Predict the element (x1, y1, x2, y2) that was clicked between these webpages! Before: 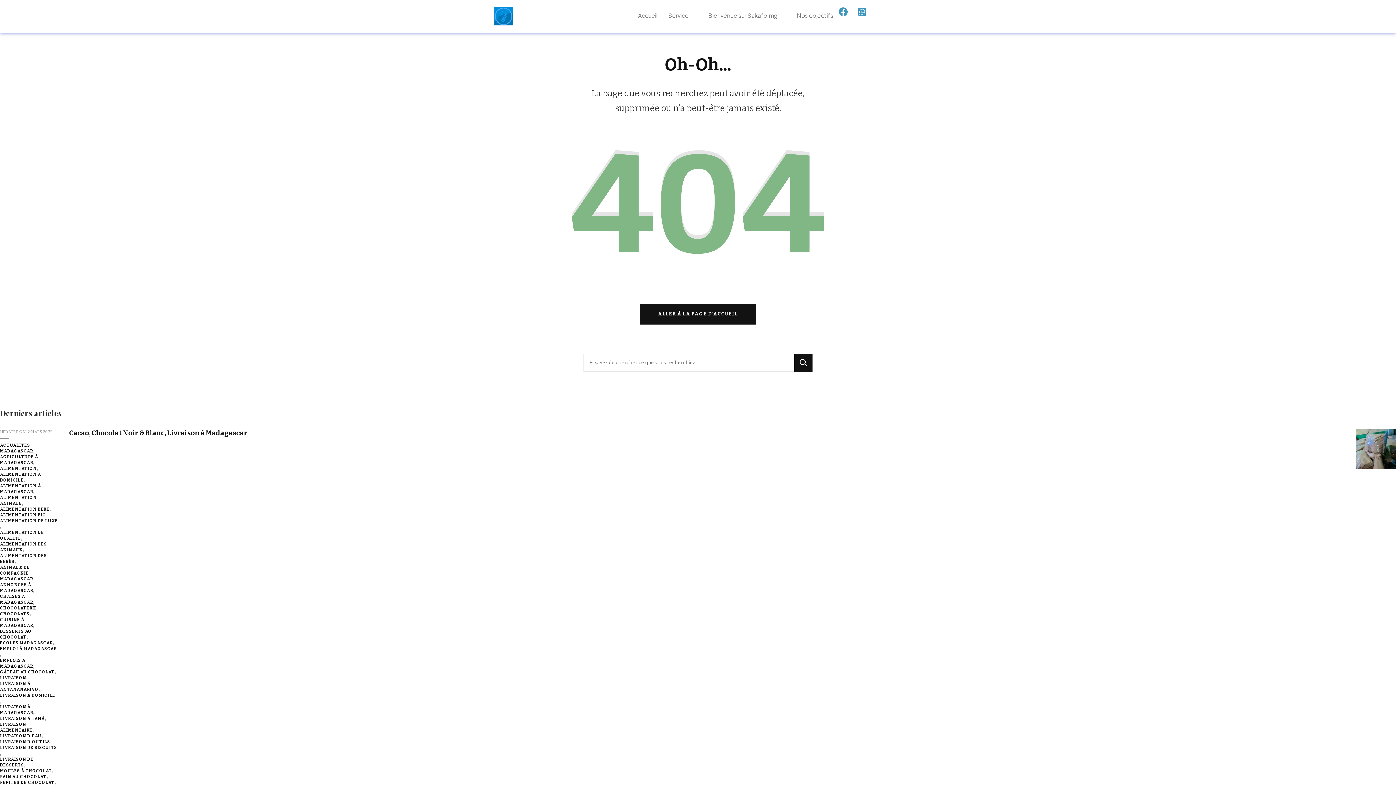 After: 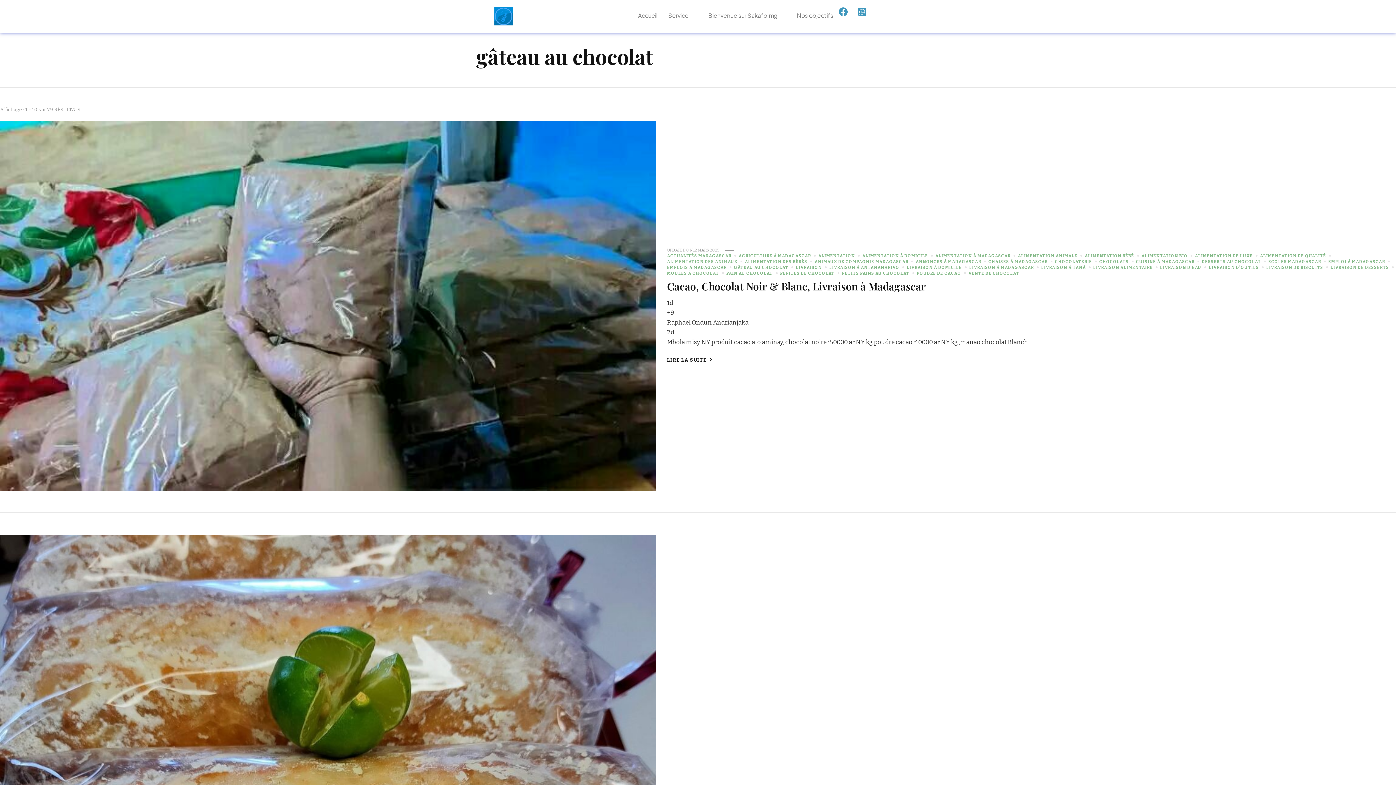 Action: bbox: (0, 669, 58, 675) label: GÂTEAU AU CHOCOLAT